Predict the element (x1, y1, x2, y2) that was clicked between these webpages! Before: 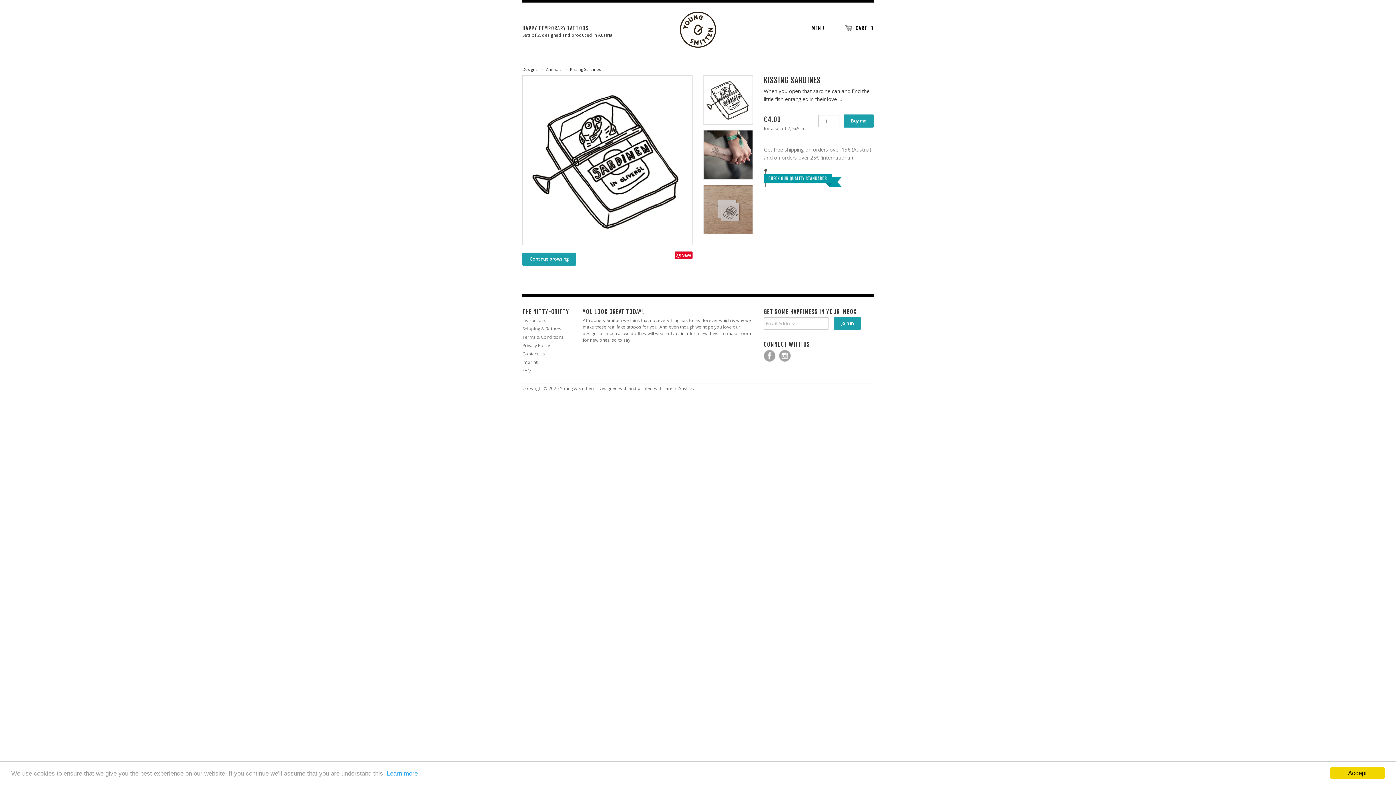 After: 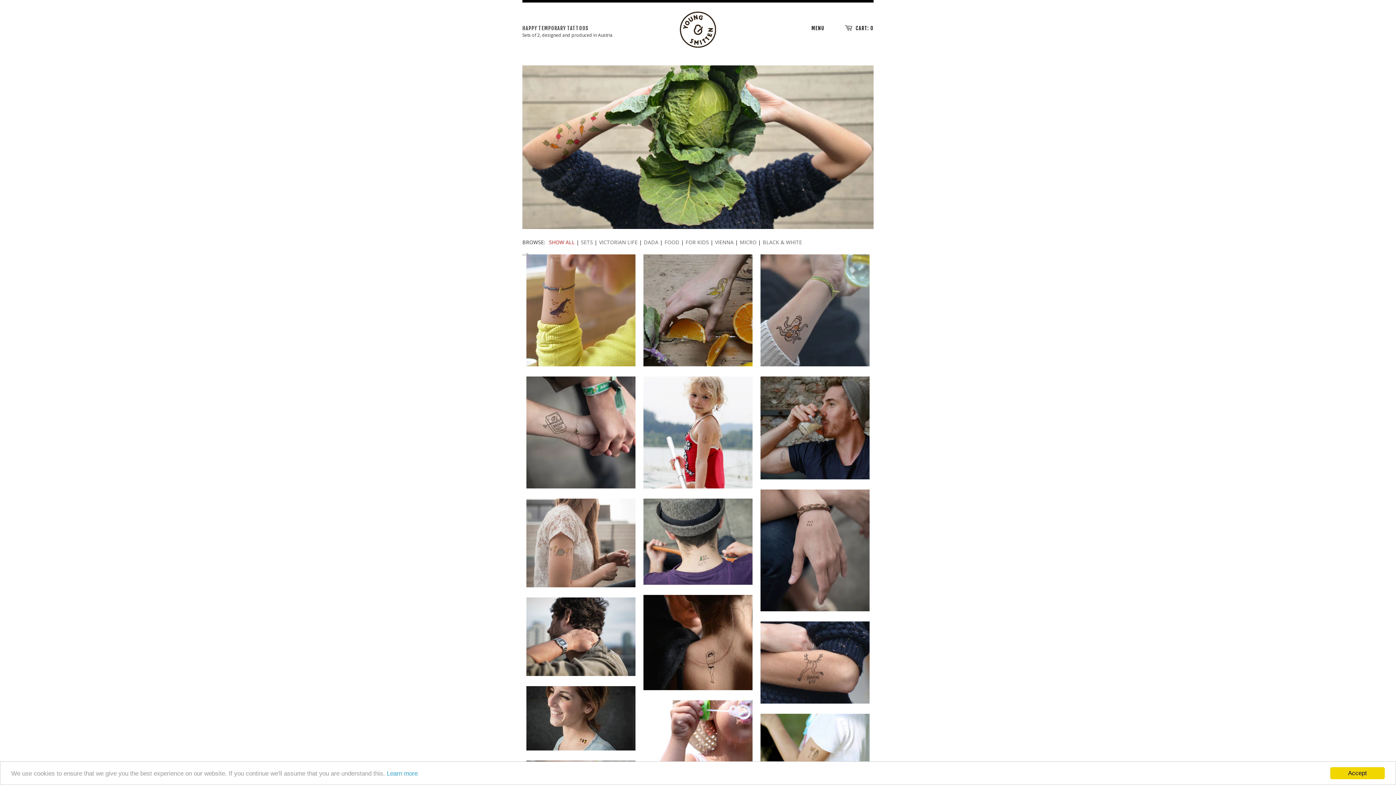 Action: bbox: (680, 42, 716, 49)